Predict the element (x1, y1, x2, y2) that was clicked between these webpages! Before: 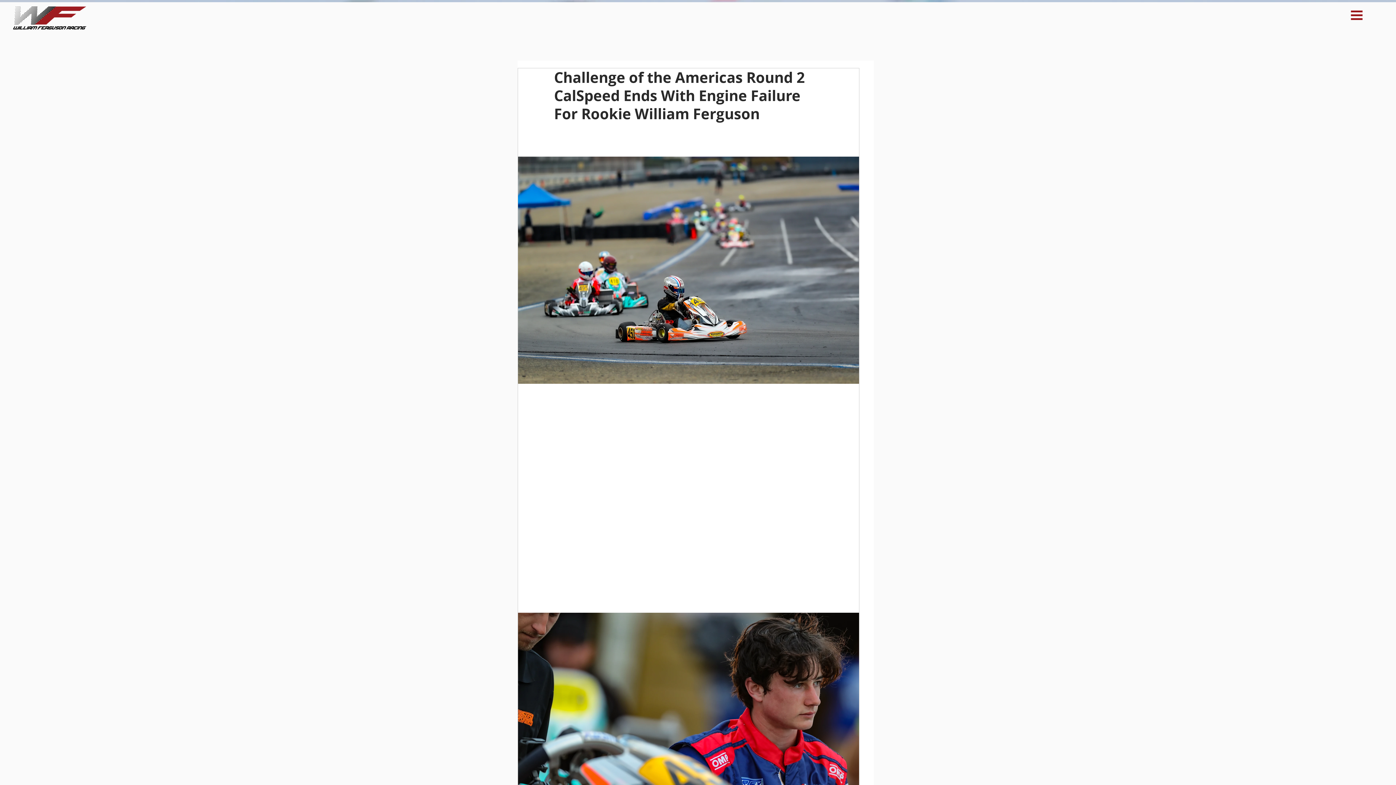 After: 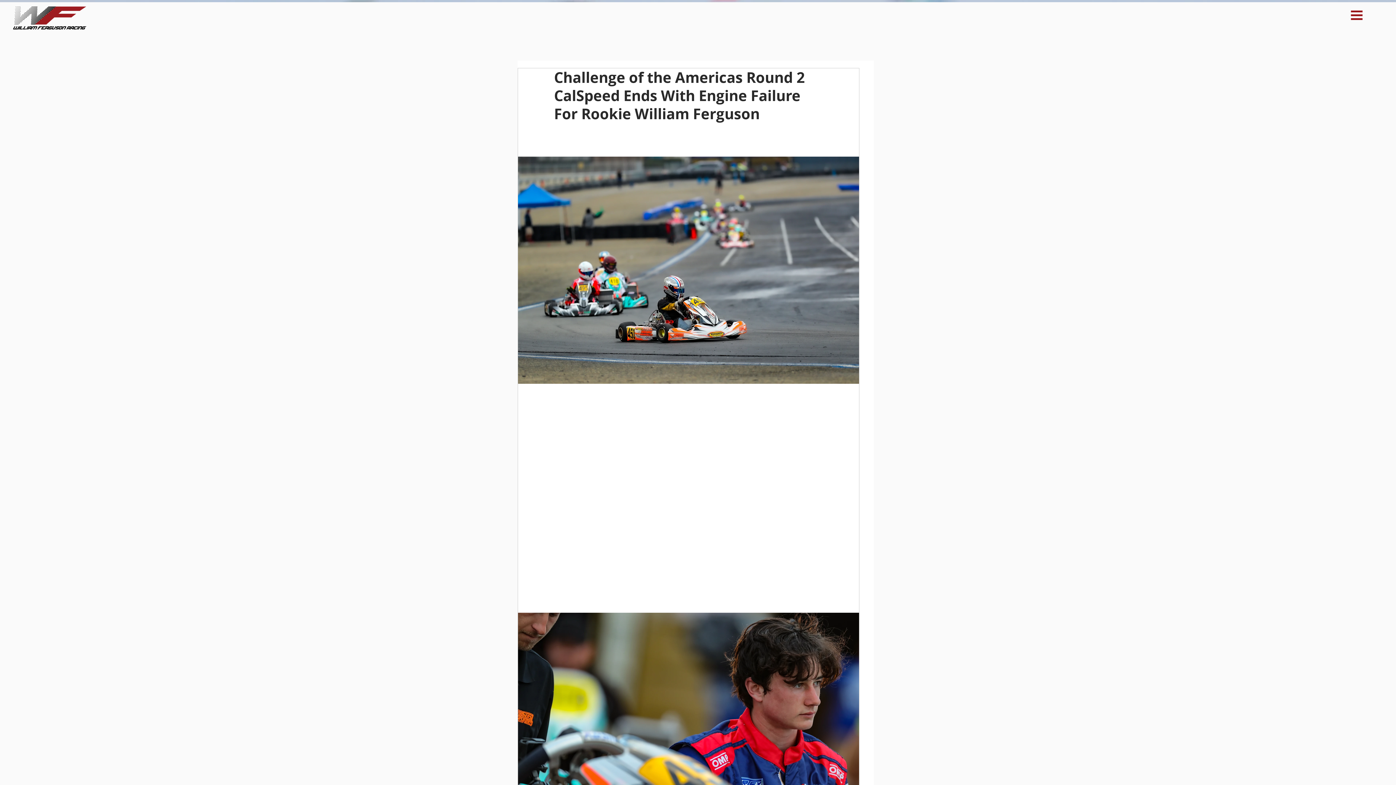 Action: bbox: (1351, 10, 1362, 20)